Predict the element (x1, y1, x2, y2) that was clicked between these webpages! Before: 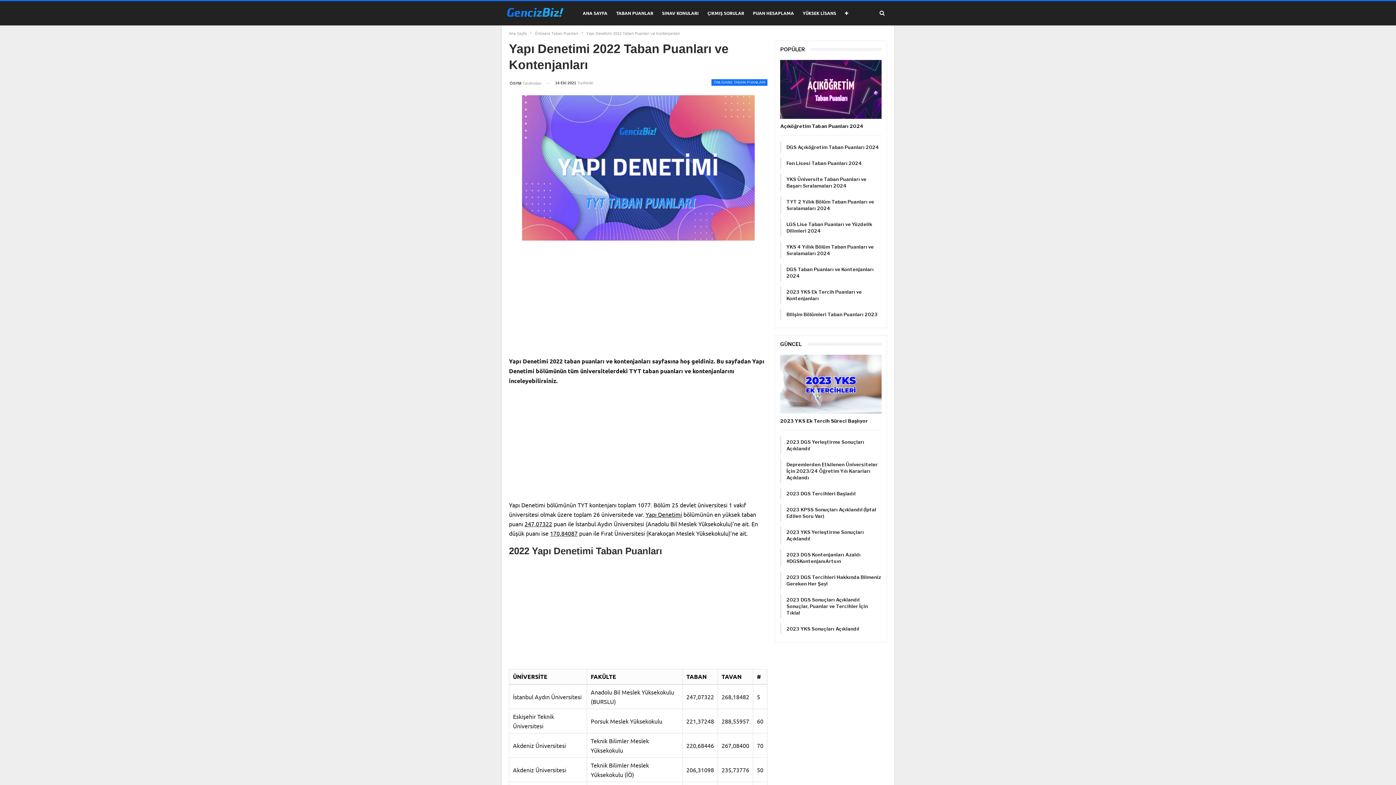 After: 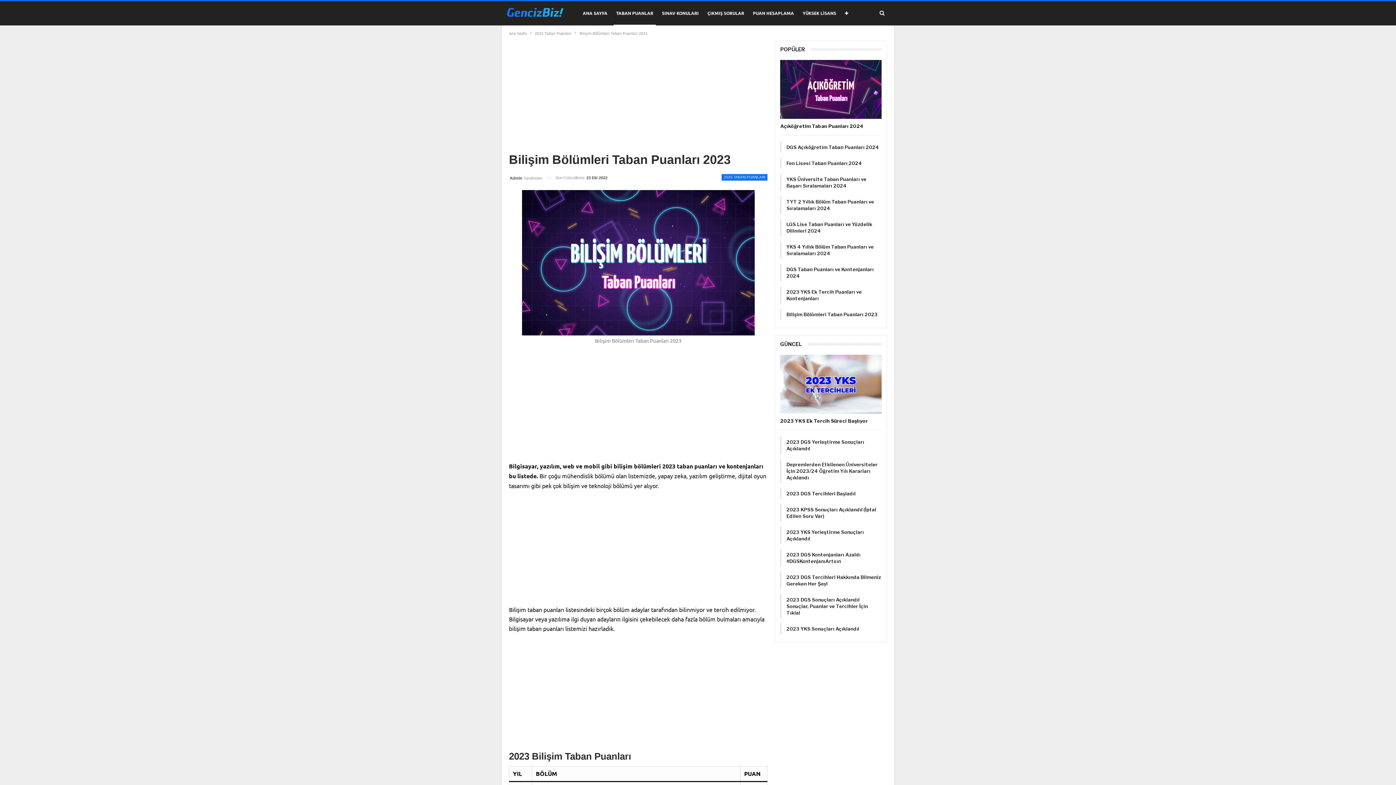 Action: label: Bilişim Bölümleri Taban Puanları 2023 bbox: (786, 311, 877, 317)